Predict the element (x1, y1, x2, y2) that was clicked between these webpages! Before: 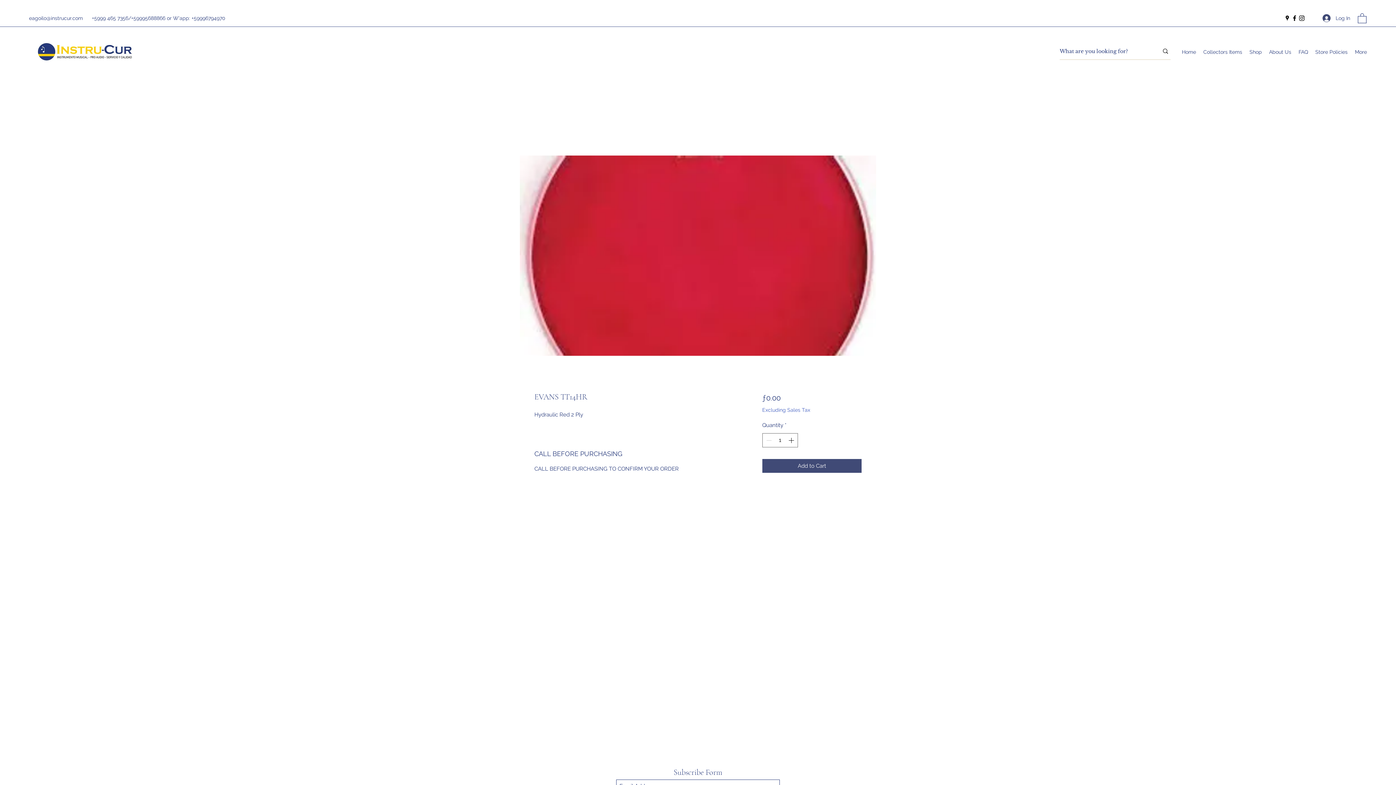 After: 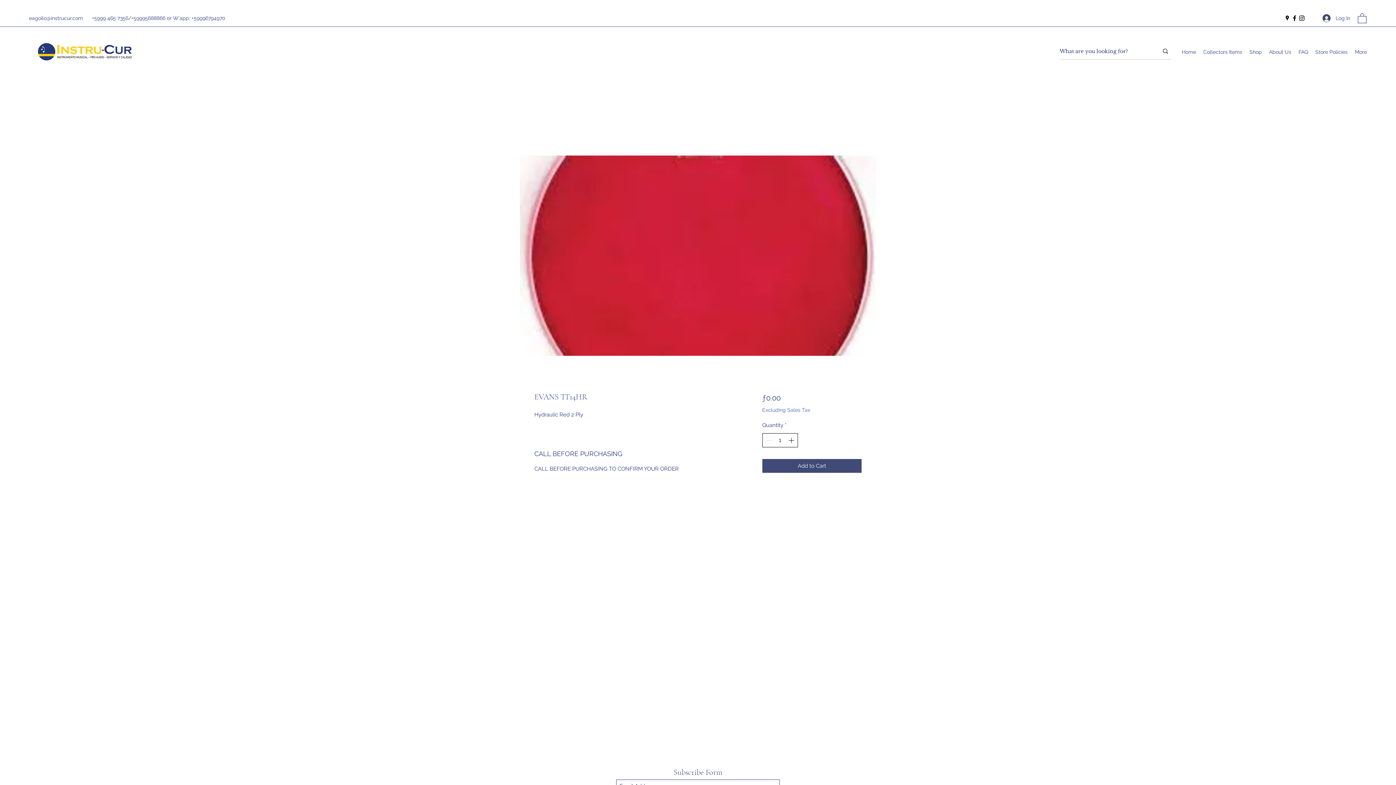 Action: bbox: (787, 433, 796, 447)